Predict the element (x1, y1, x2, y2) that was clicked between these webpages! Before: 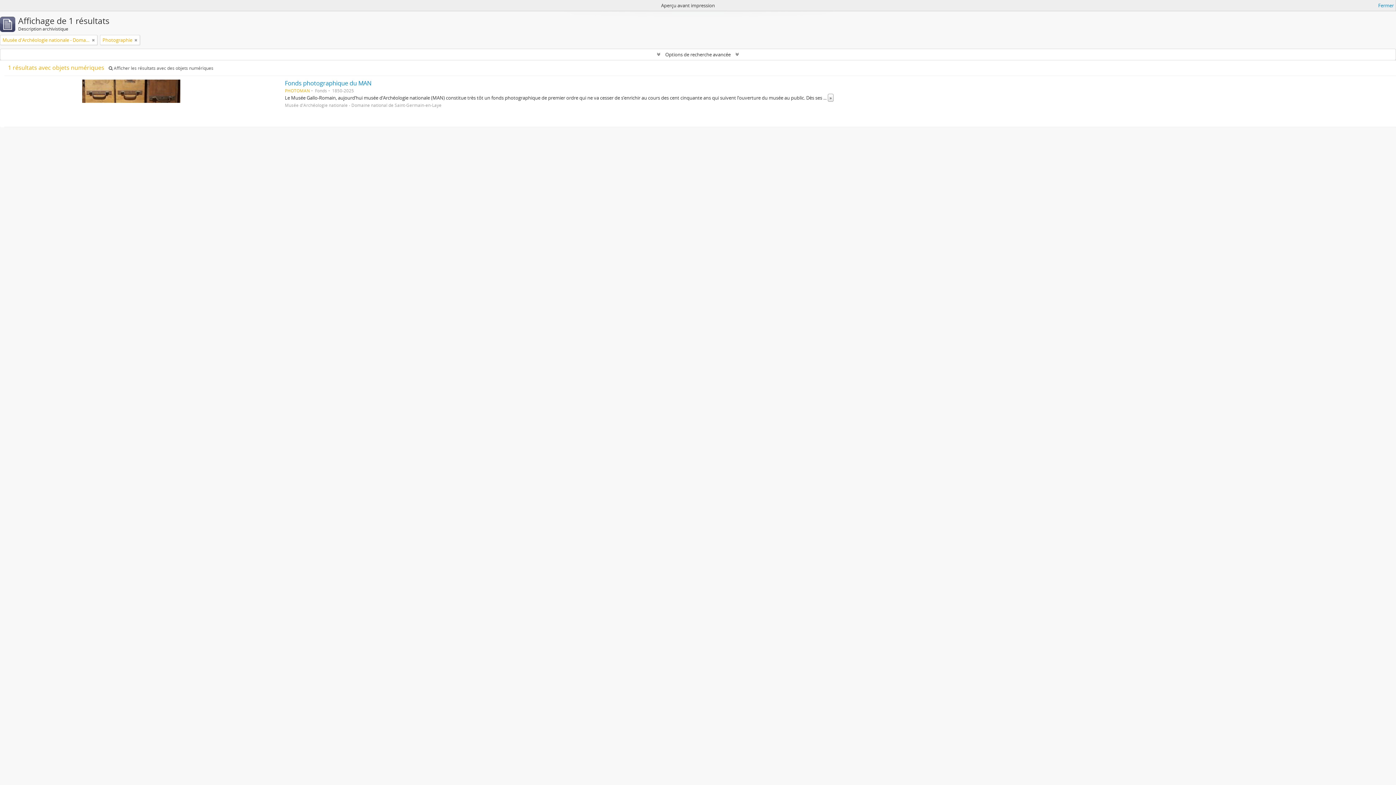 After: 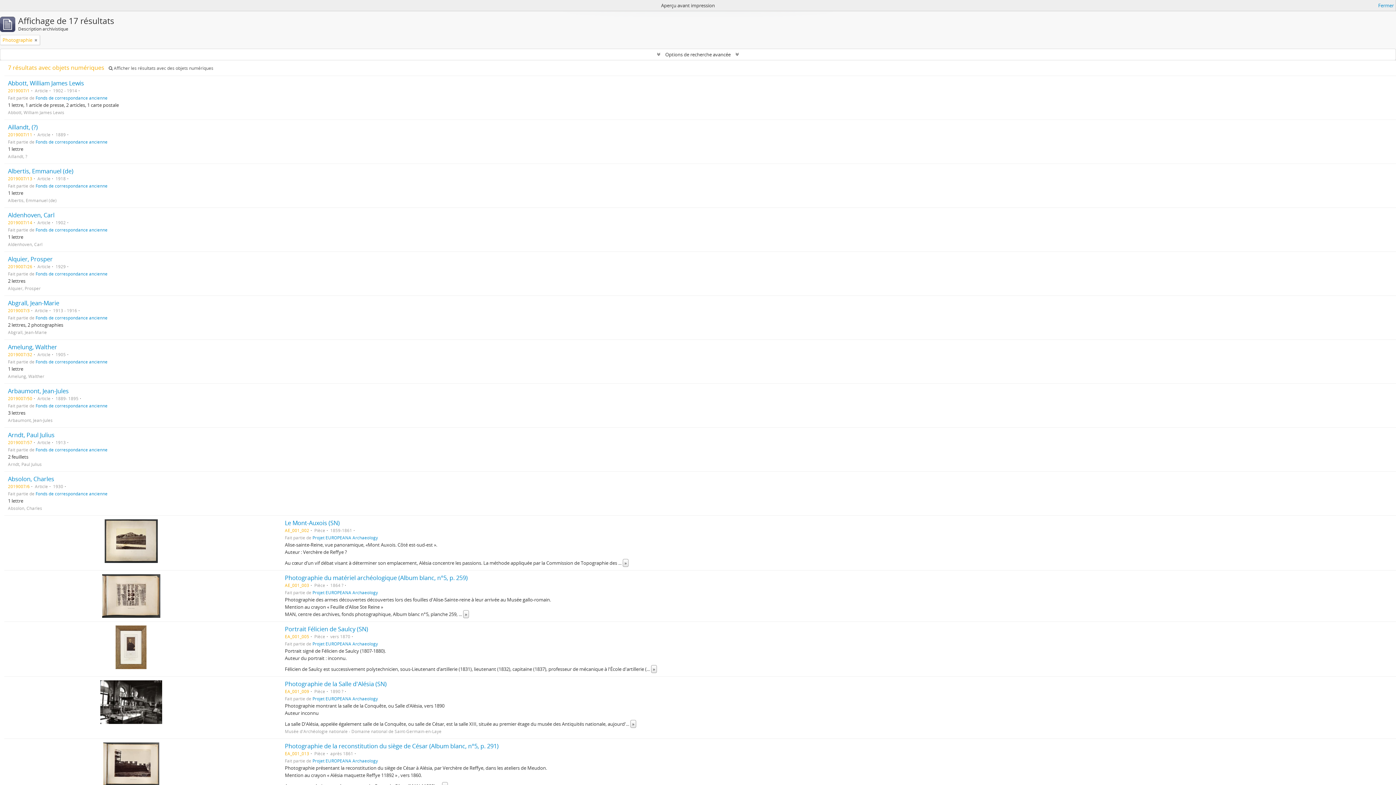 Action: label: Remove filter bbox: (92, 36, 94, 43)